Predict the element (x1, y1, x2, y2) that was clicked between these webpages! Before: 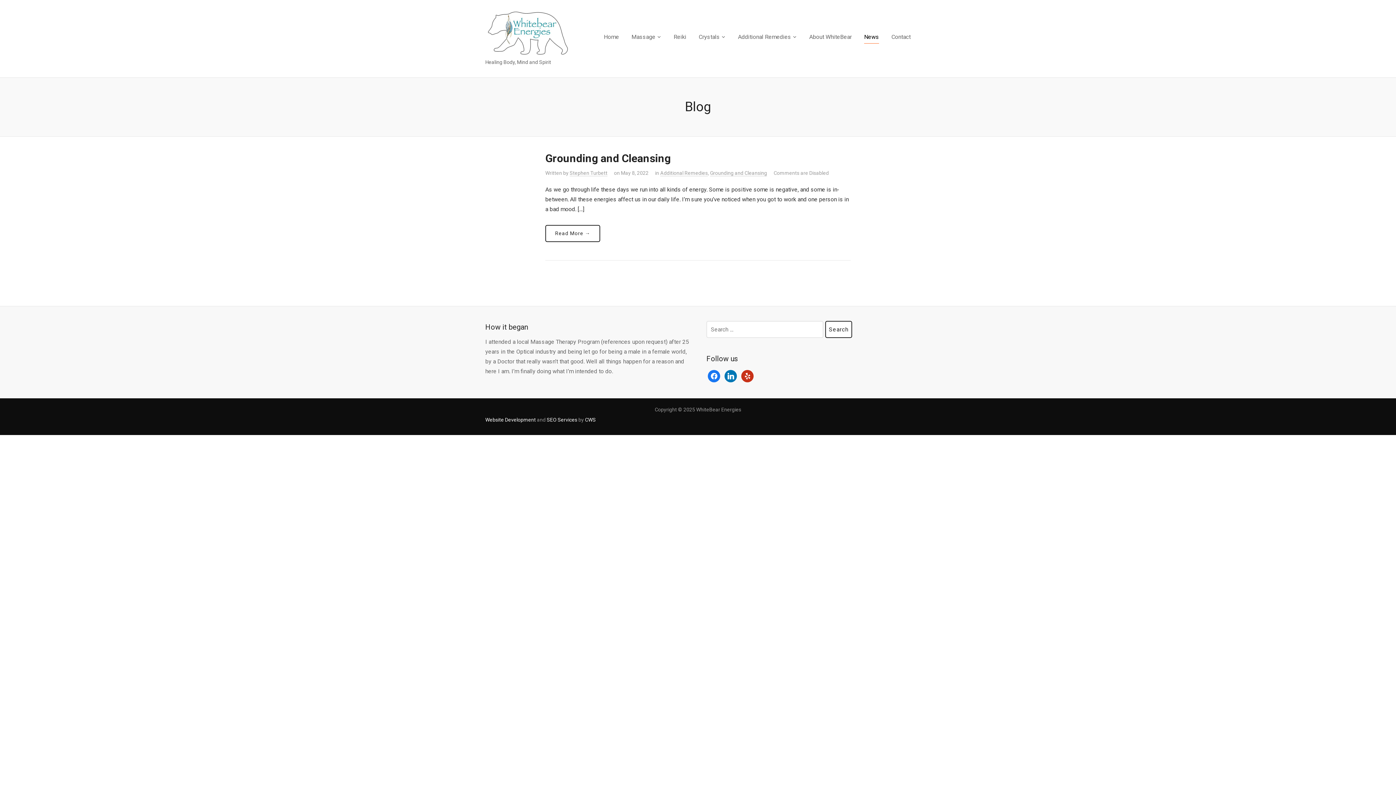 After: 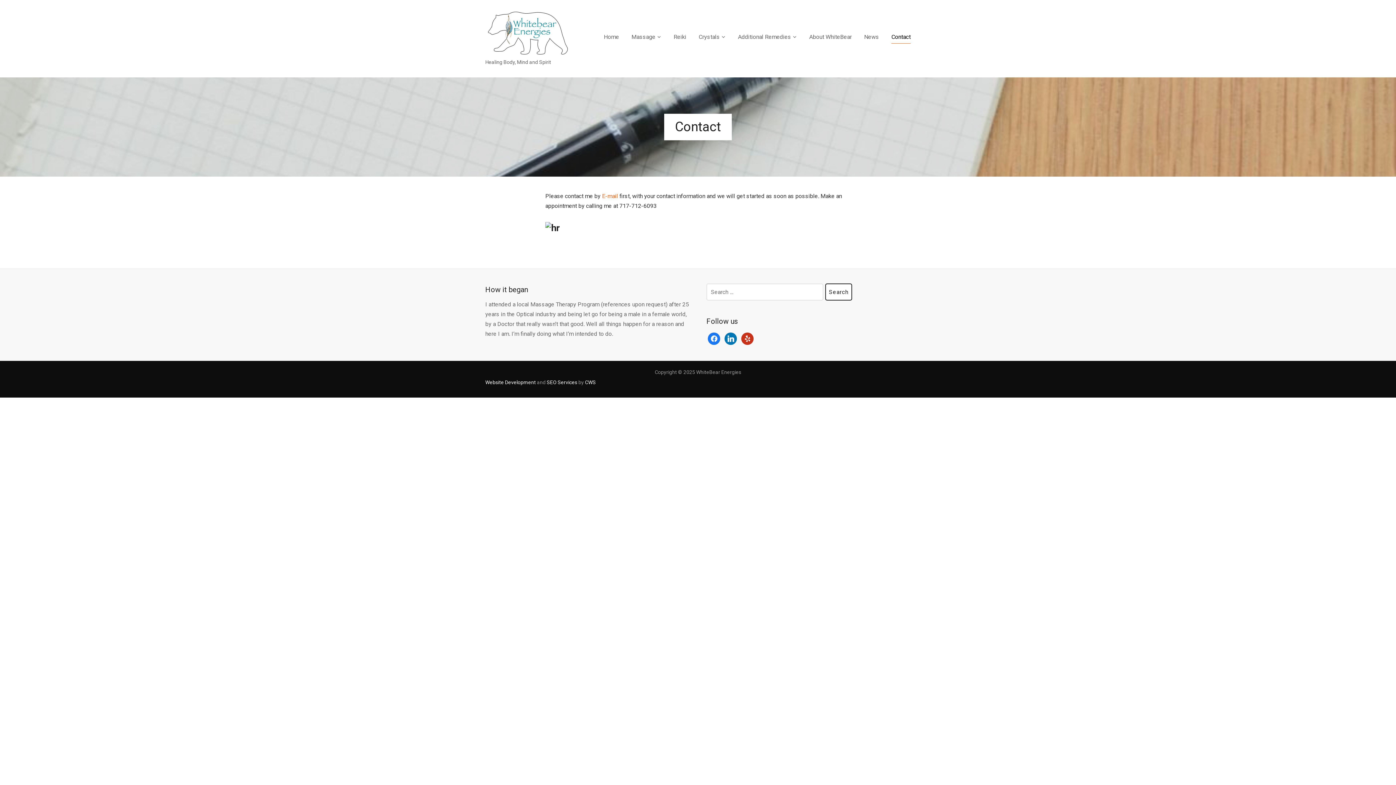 Action: label: Contact bbox: (891, 31, 910, 43)